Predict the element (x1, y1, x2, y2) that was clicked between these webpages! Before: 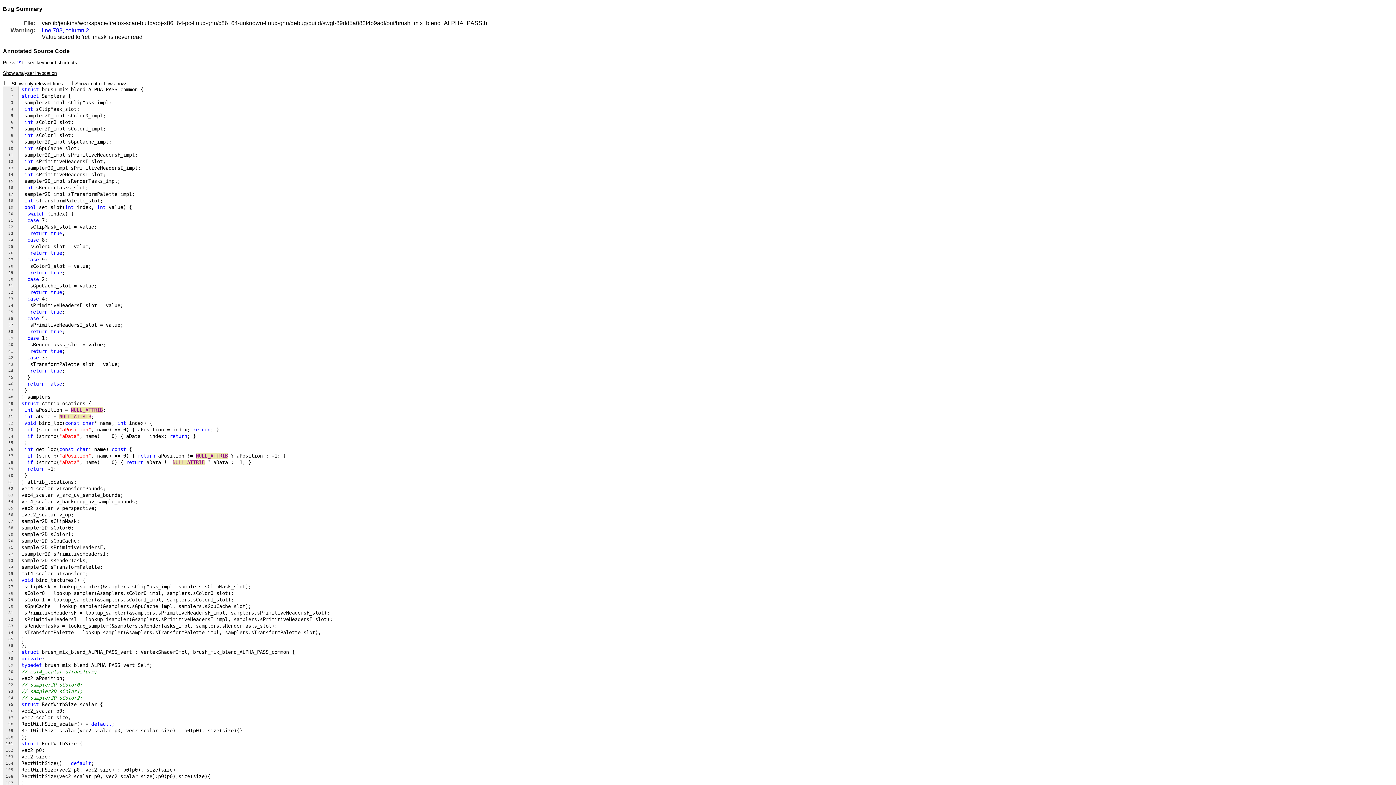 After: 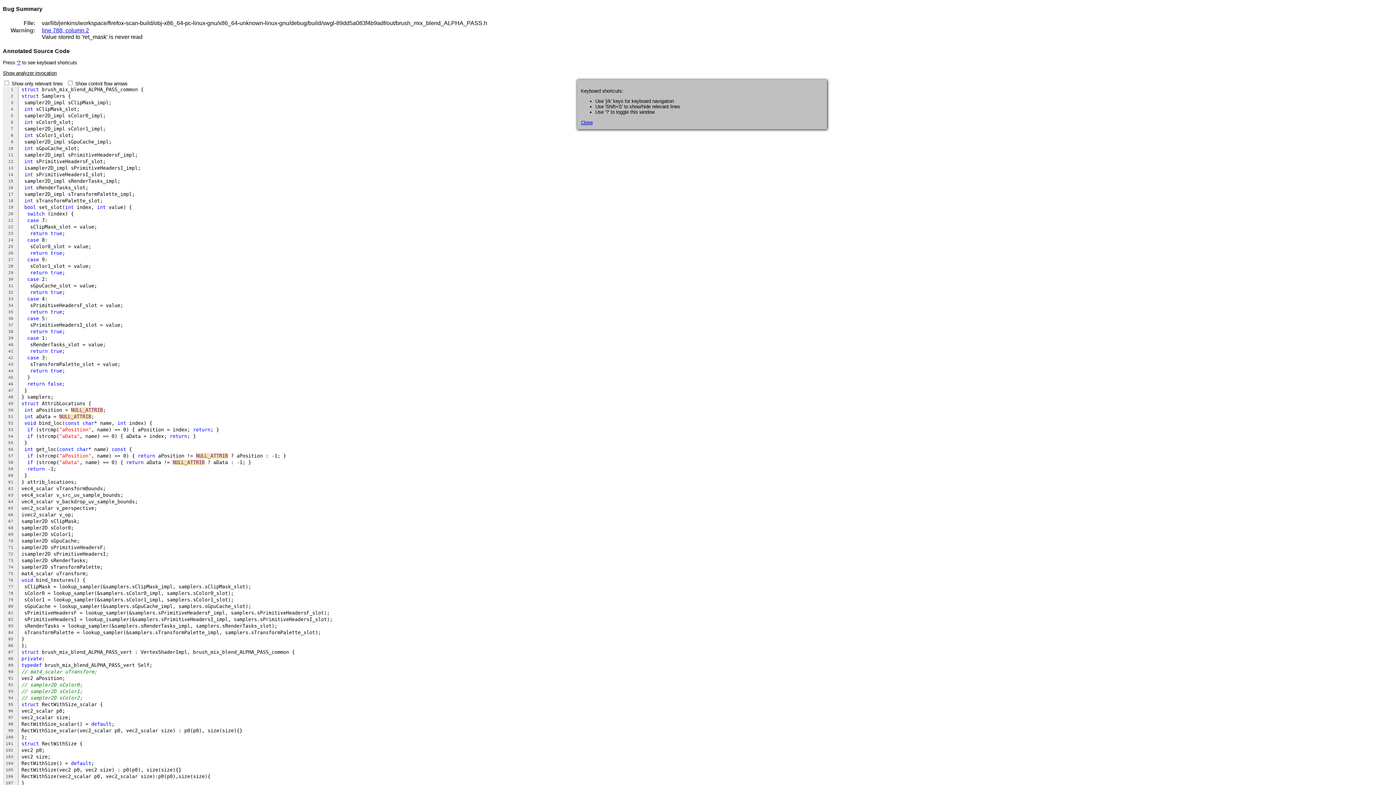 Action: bbox: (16, 60, 20, 65) label: '?'